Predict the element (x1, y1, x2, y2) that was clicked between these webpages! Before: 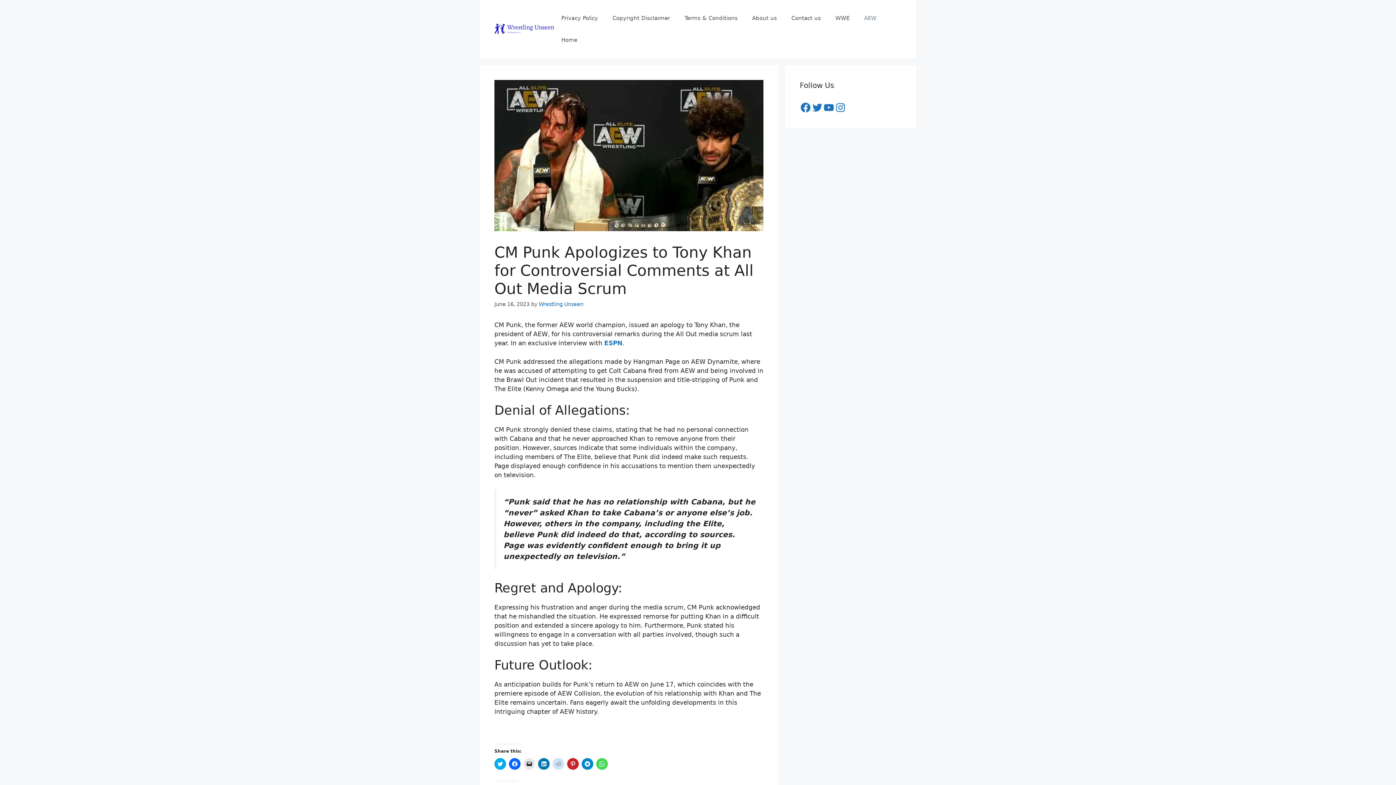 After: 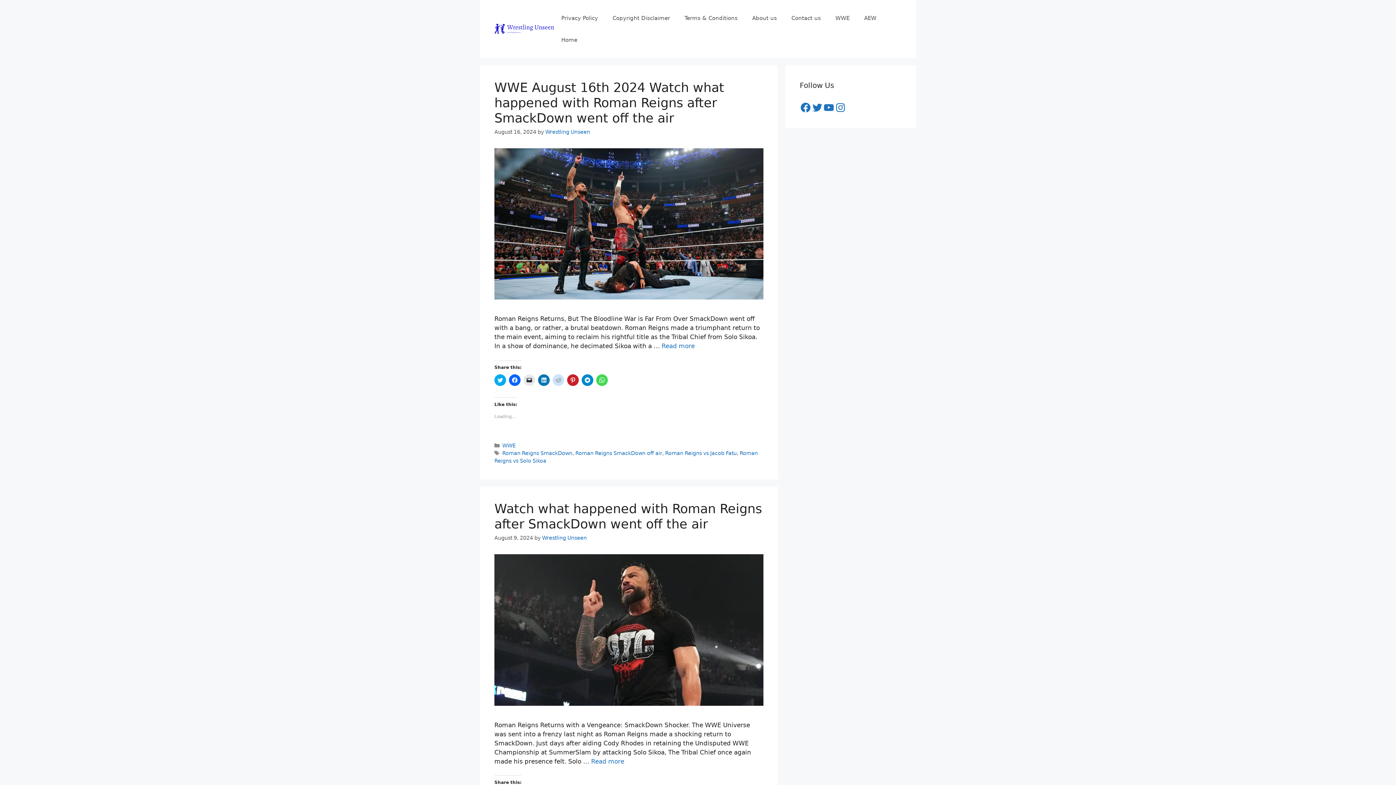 Action: bbox: (494, 24, 554, 32)